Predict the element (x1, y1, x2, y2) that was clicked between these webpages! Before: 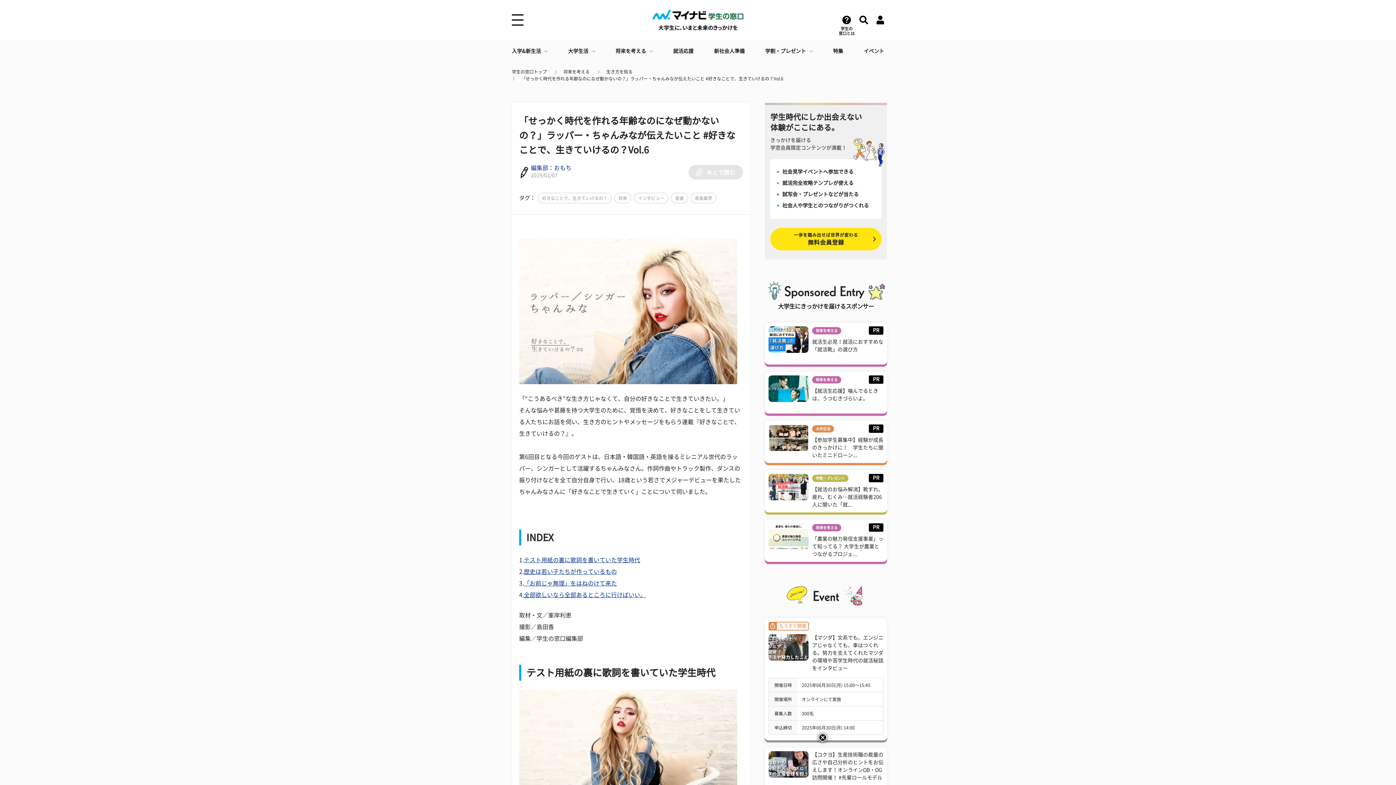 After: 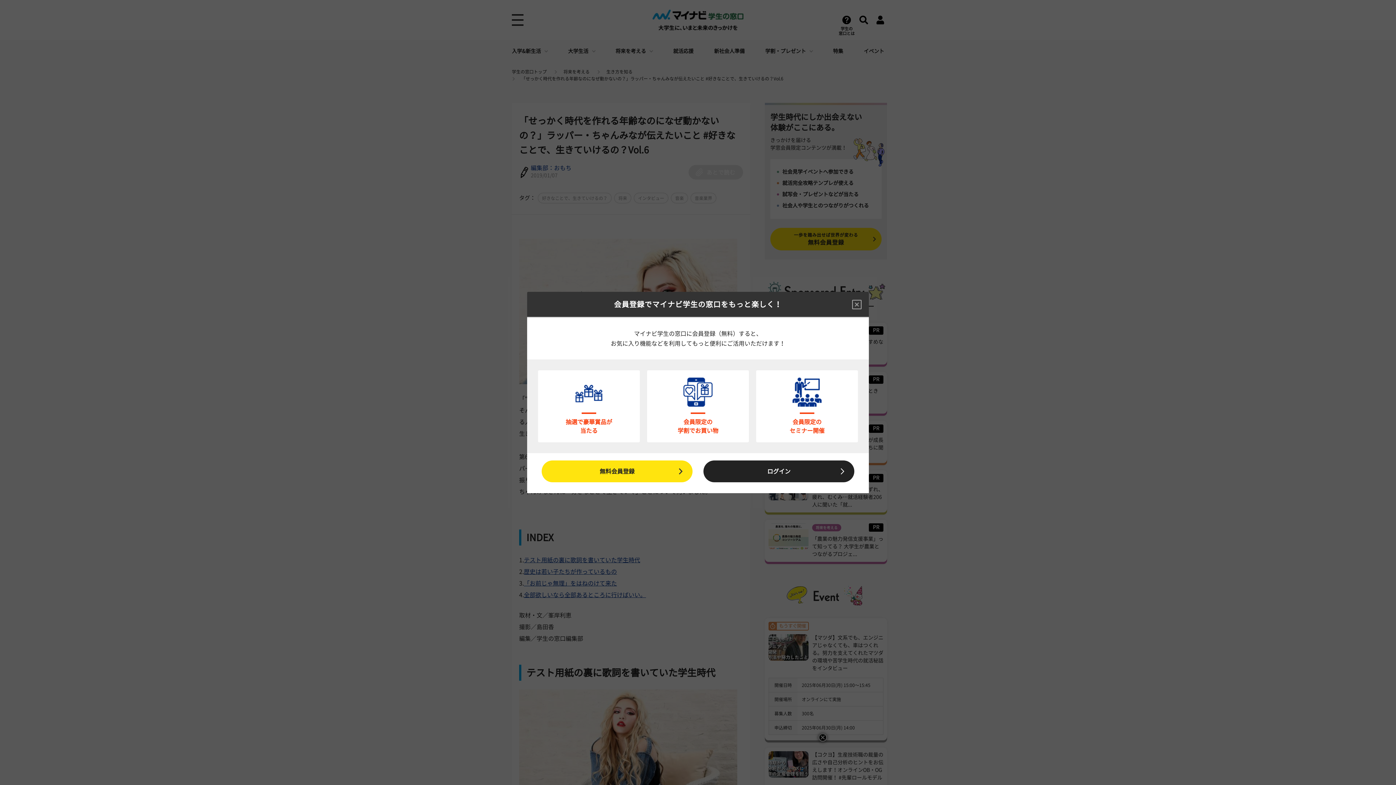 Action: label: あとで読む bbox: (688, 165, 743, 179)